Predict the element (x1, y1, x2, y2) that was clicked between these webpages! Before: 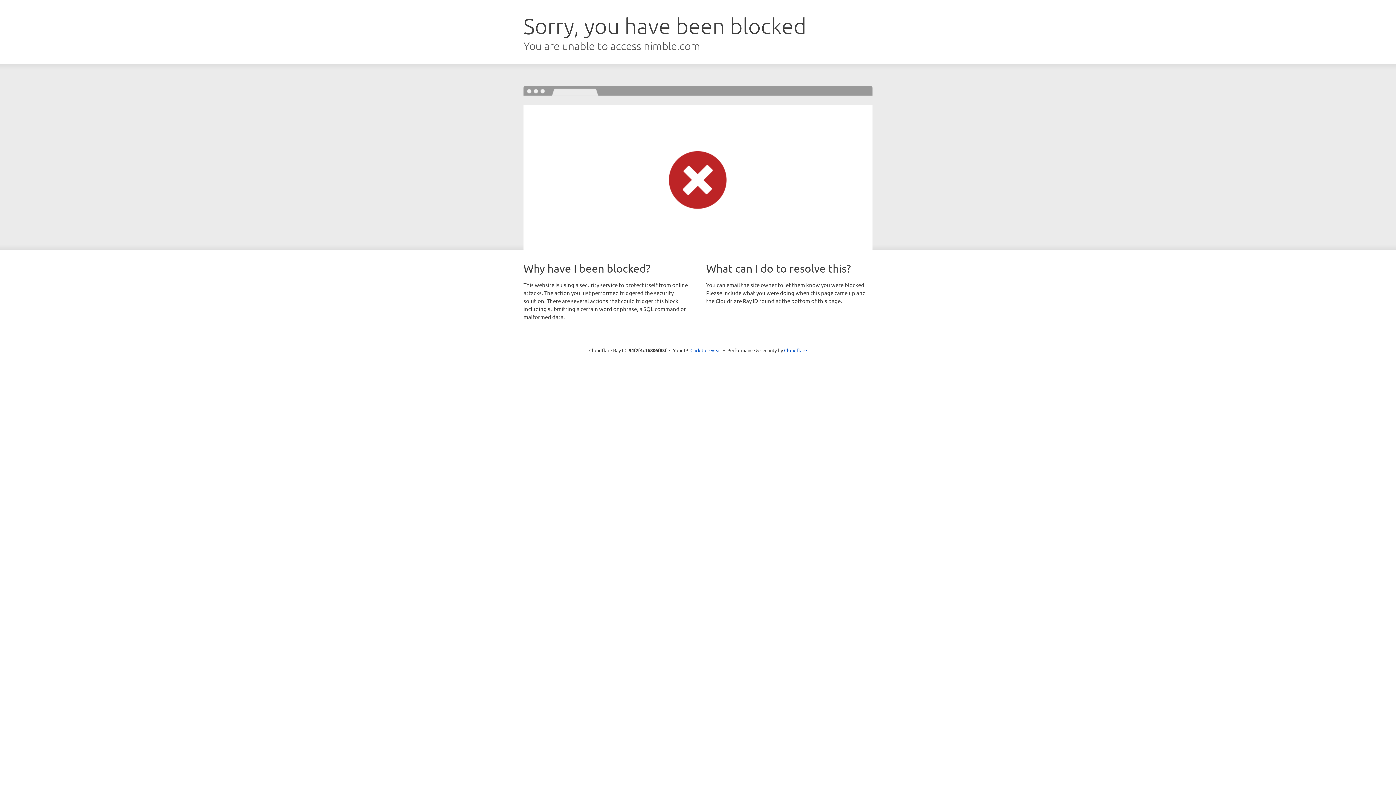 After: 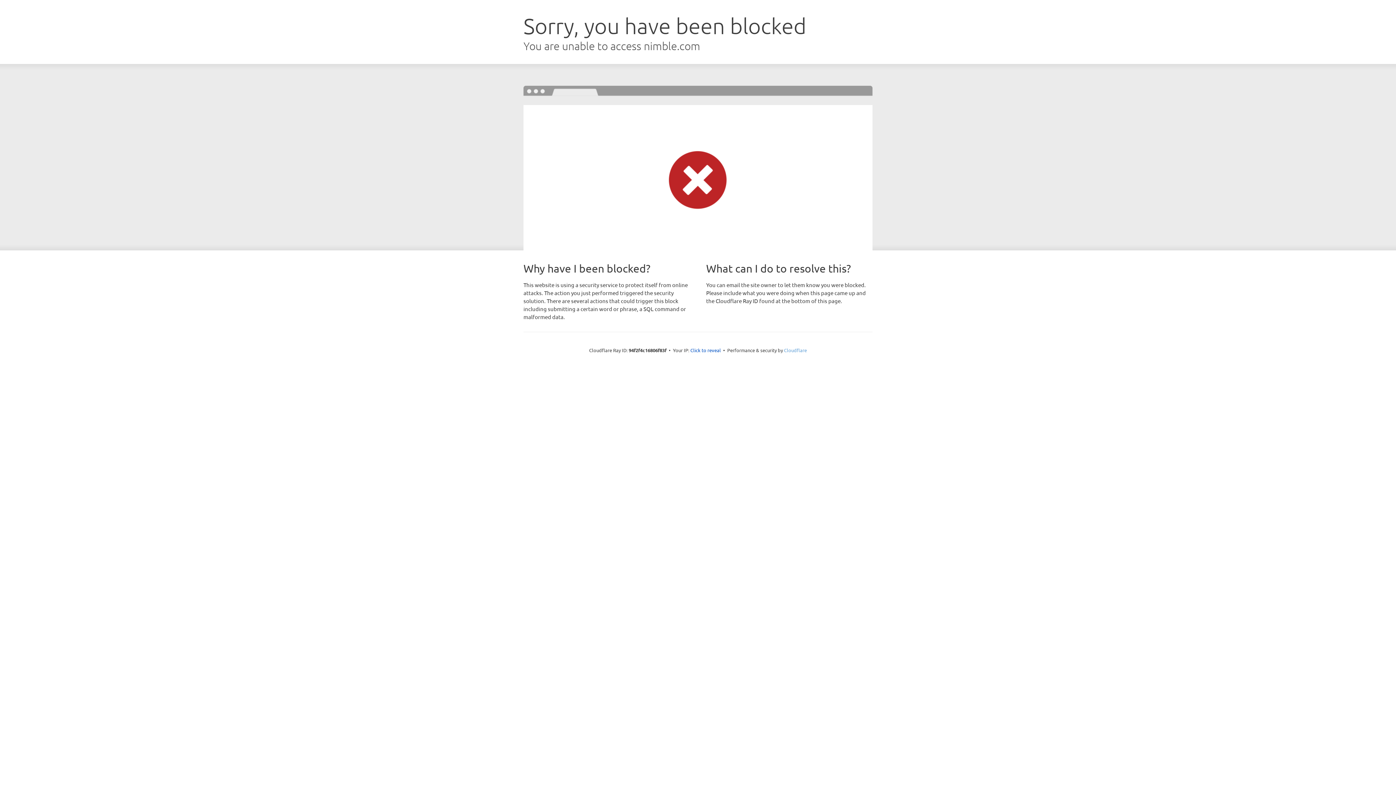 Action: bbox: (784, 347, 807, 353) label: Cloudflare